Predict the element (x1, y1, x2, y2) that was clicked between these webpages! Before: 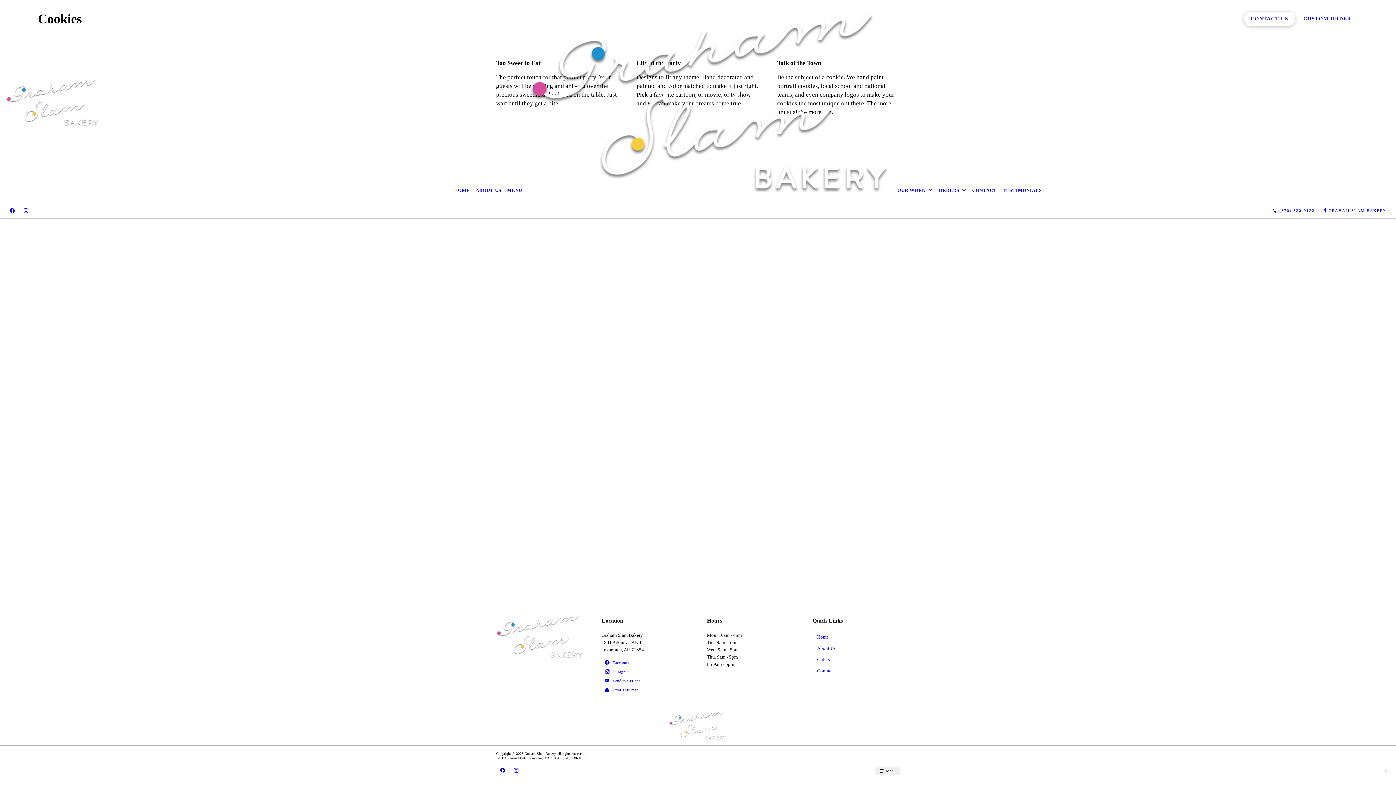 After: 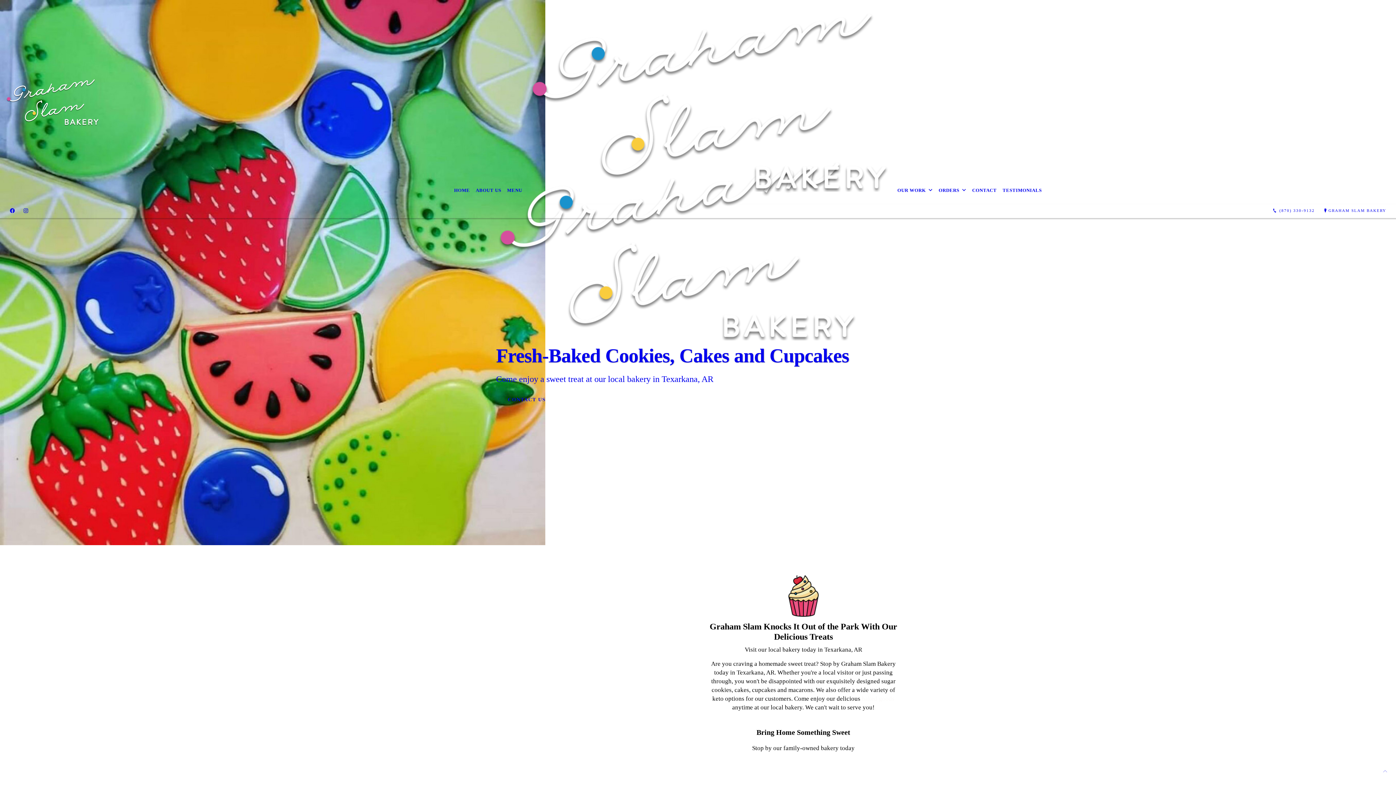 Action: label: HOME bbox: (451, 182, 472, 198)